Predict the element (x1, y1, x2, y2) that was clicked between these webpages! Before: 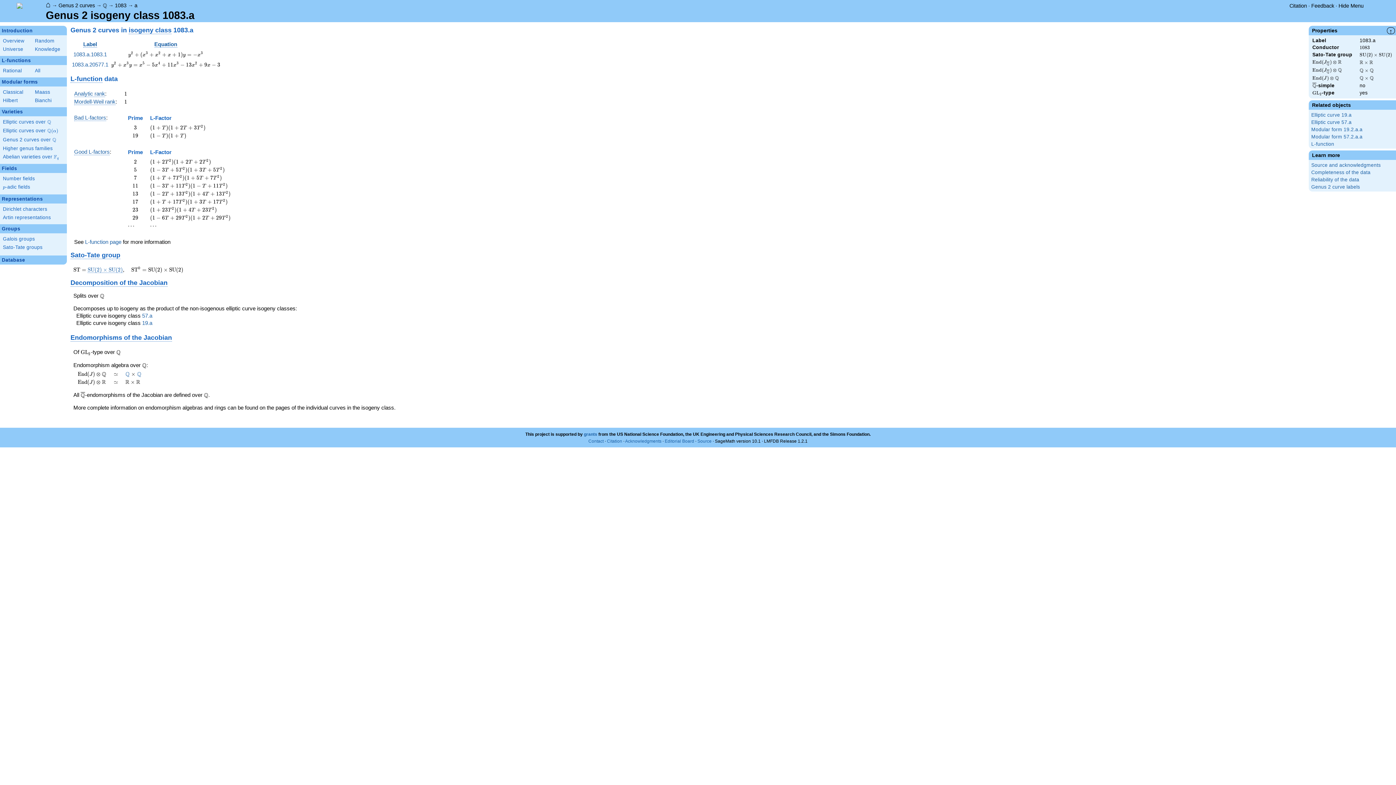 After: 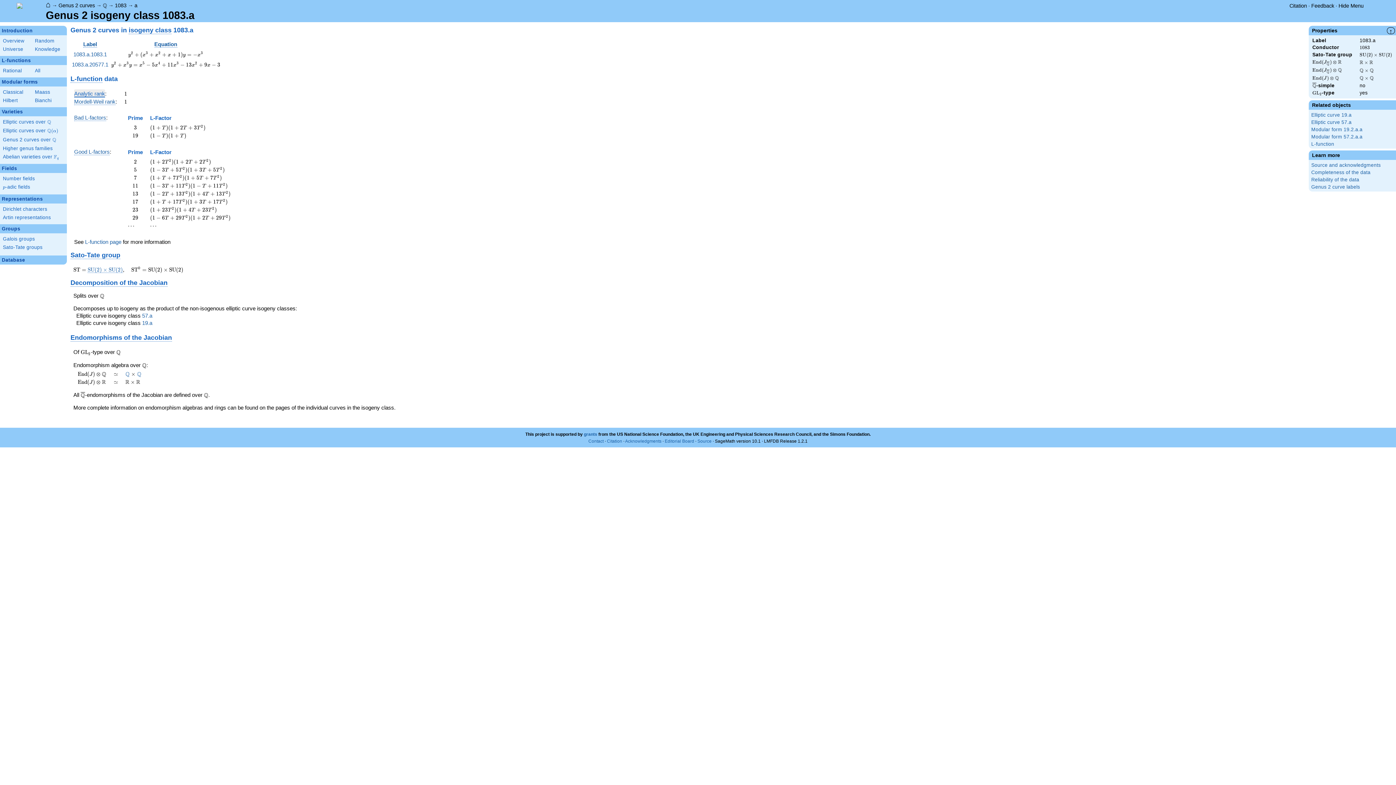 Action: bbox: (74, 90, 105, 97) label: Analytic rank